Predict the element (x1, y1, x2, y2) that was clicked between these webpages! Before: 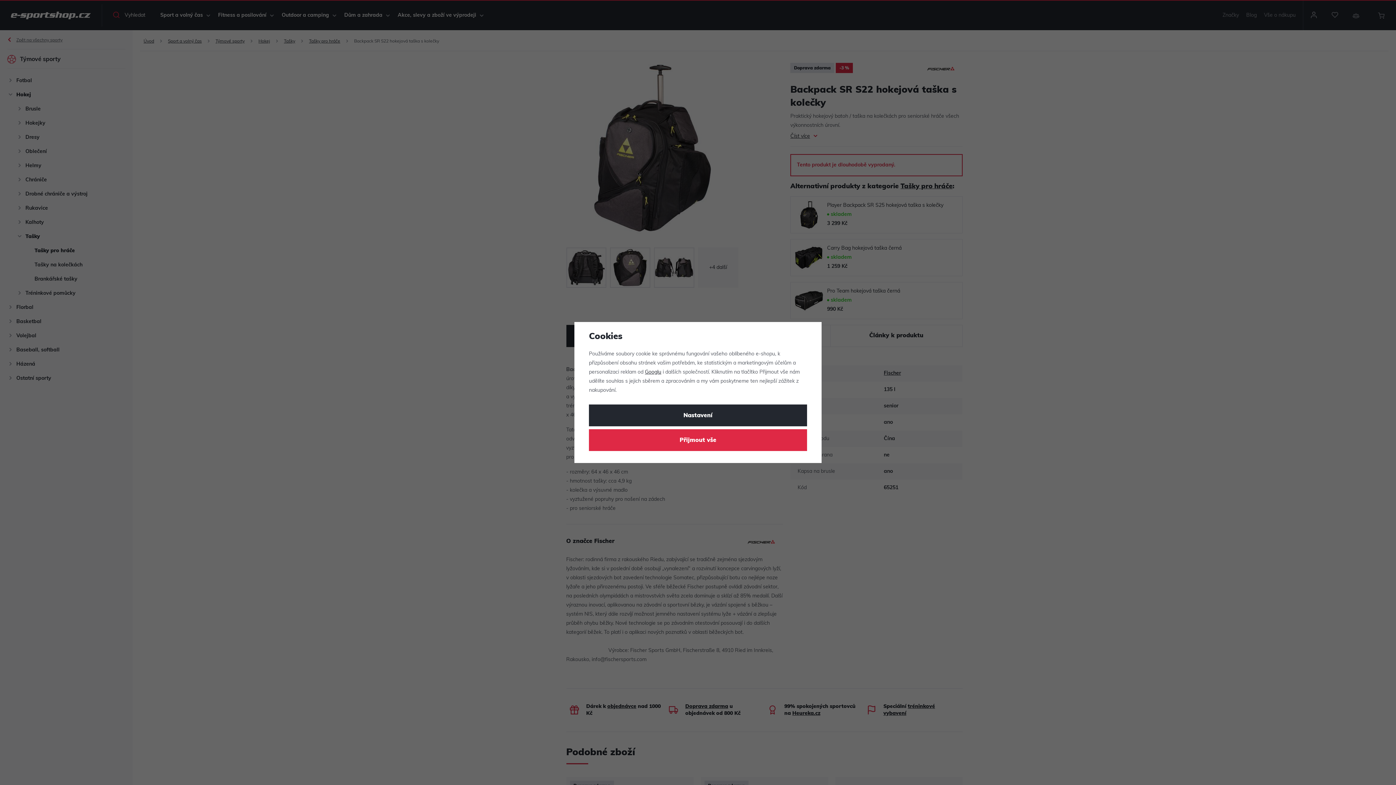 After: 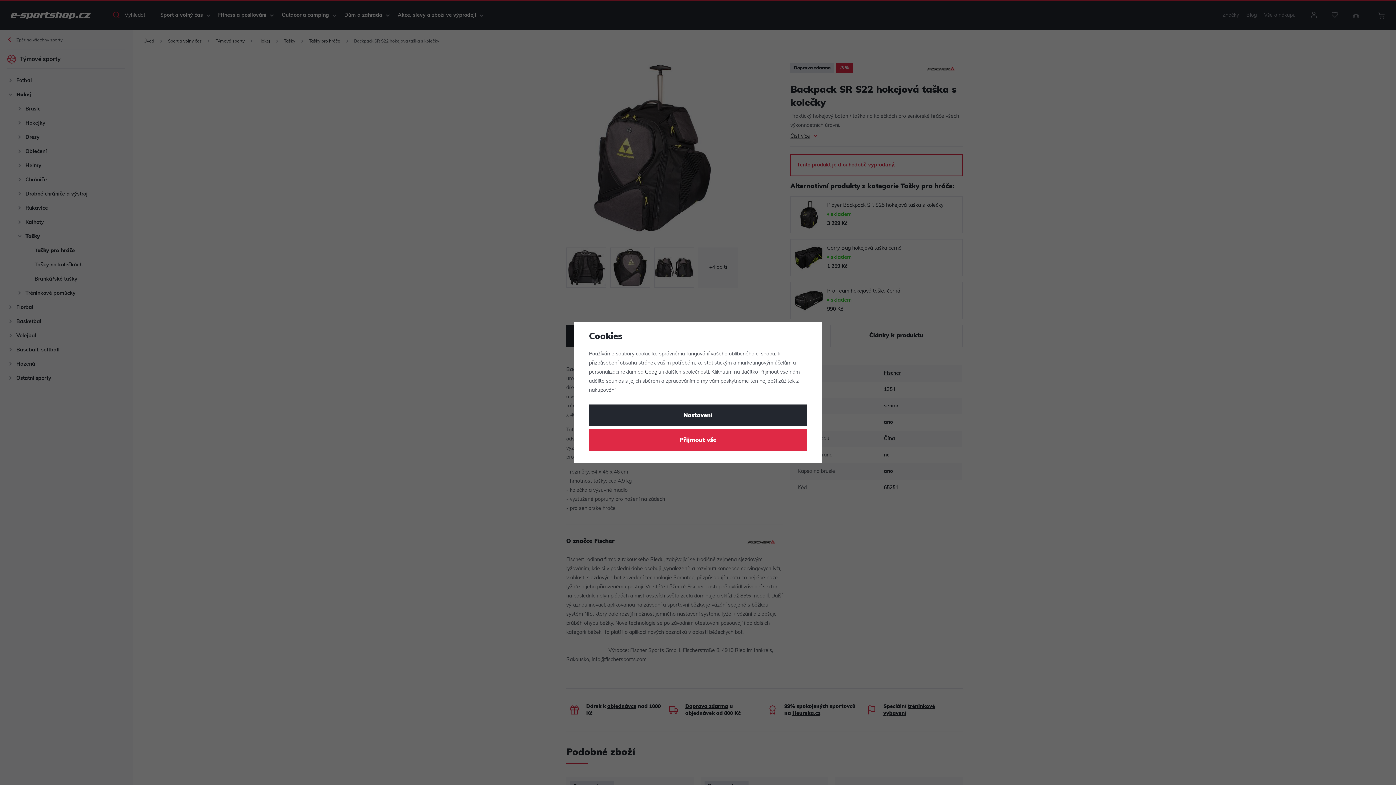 Action: label: Googlu bbox: (645, 369, 661, 375)